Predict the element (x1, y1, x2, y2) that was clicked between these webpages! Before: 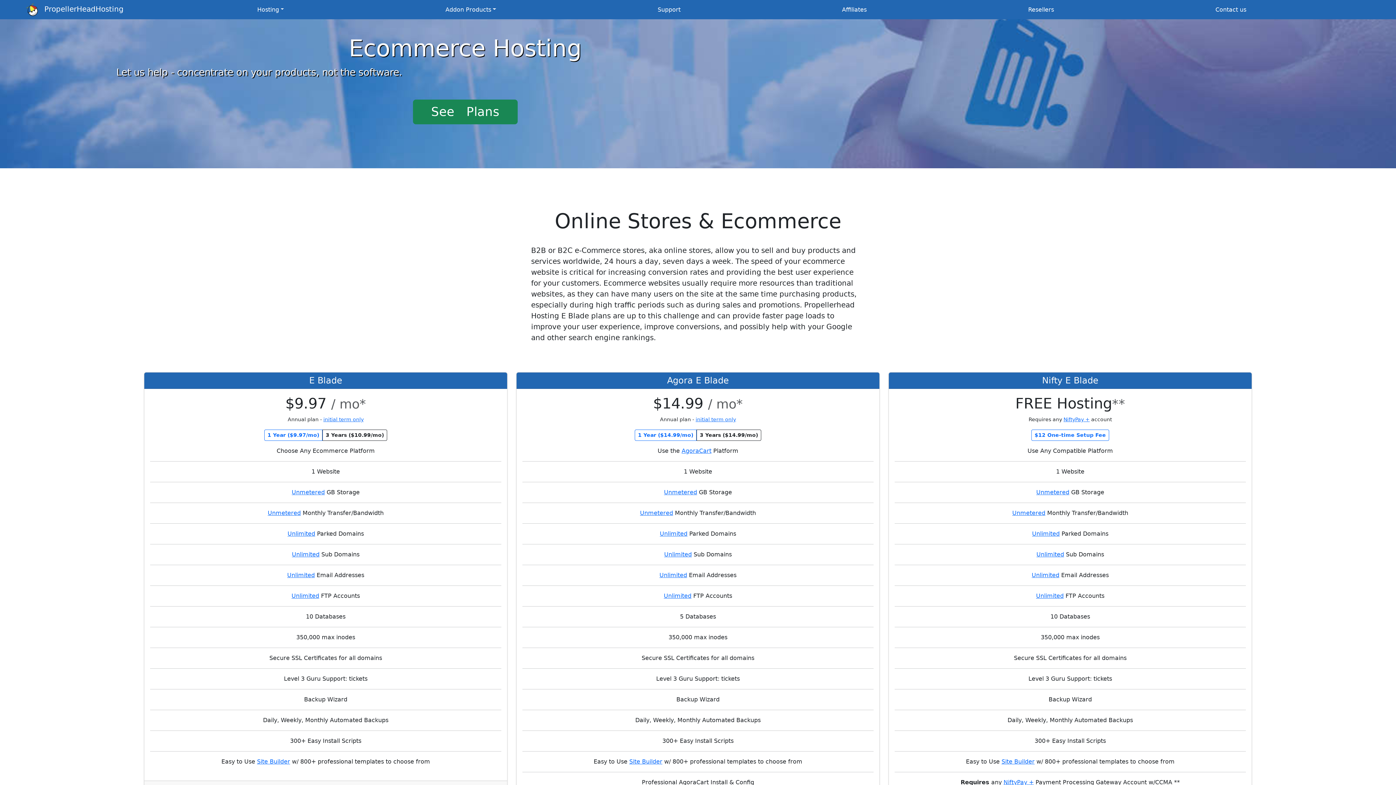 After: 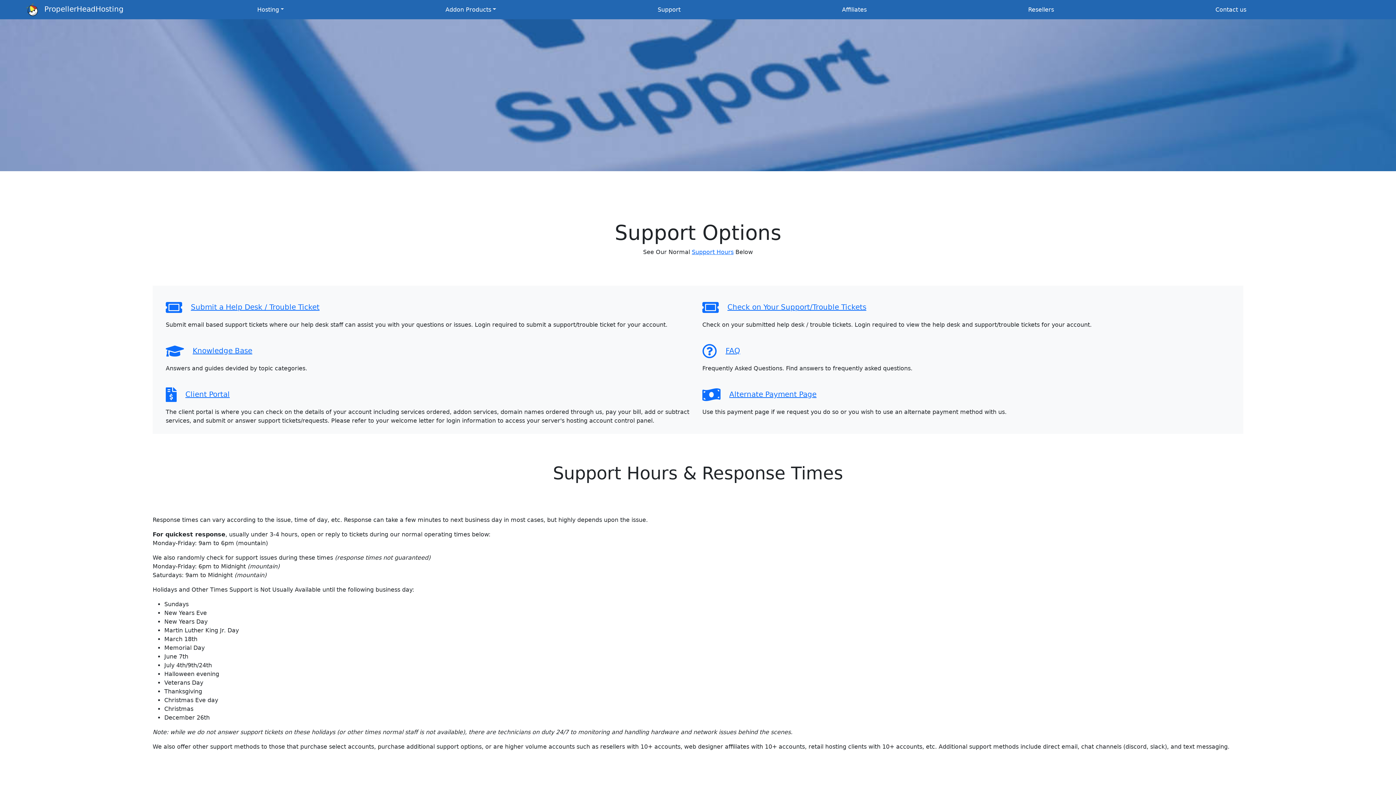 Action: label: Support bbox: (654, 2, 683, 16)